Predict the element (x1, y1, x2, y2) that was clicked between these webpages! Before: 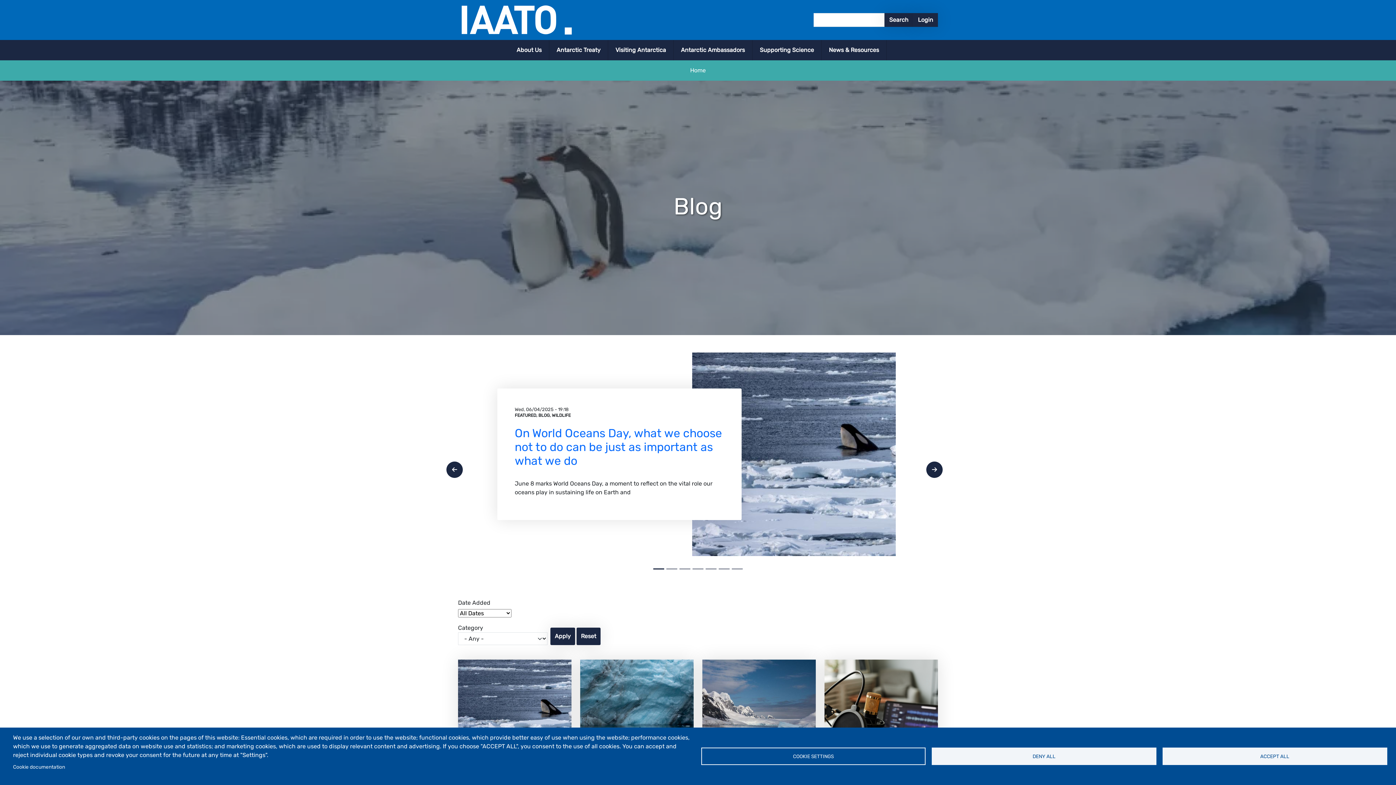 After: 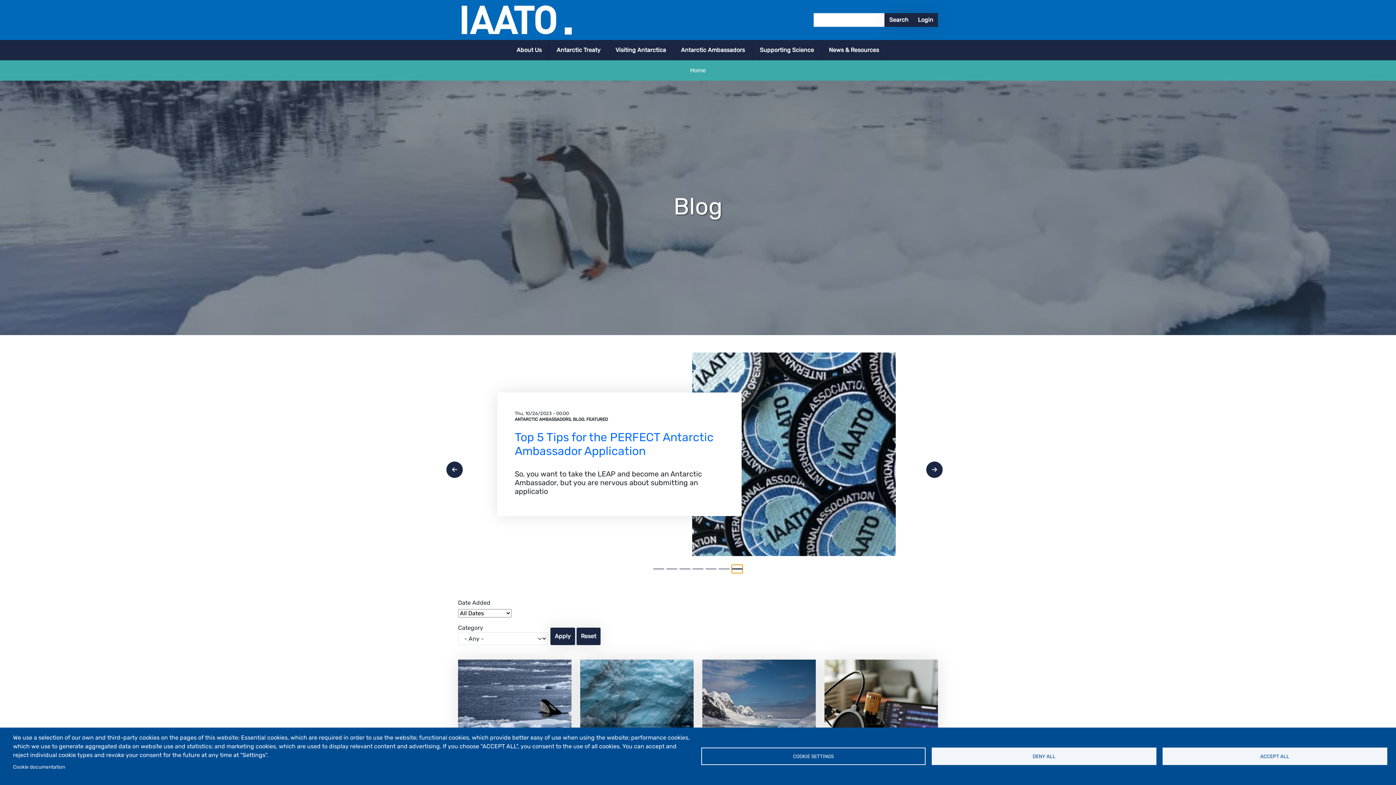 Action: bbox: (732, 565, 742, 573) label: Slide 7